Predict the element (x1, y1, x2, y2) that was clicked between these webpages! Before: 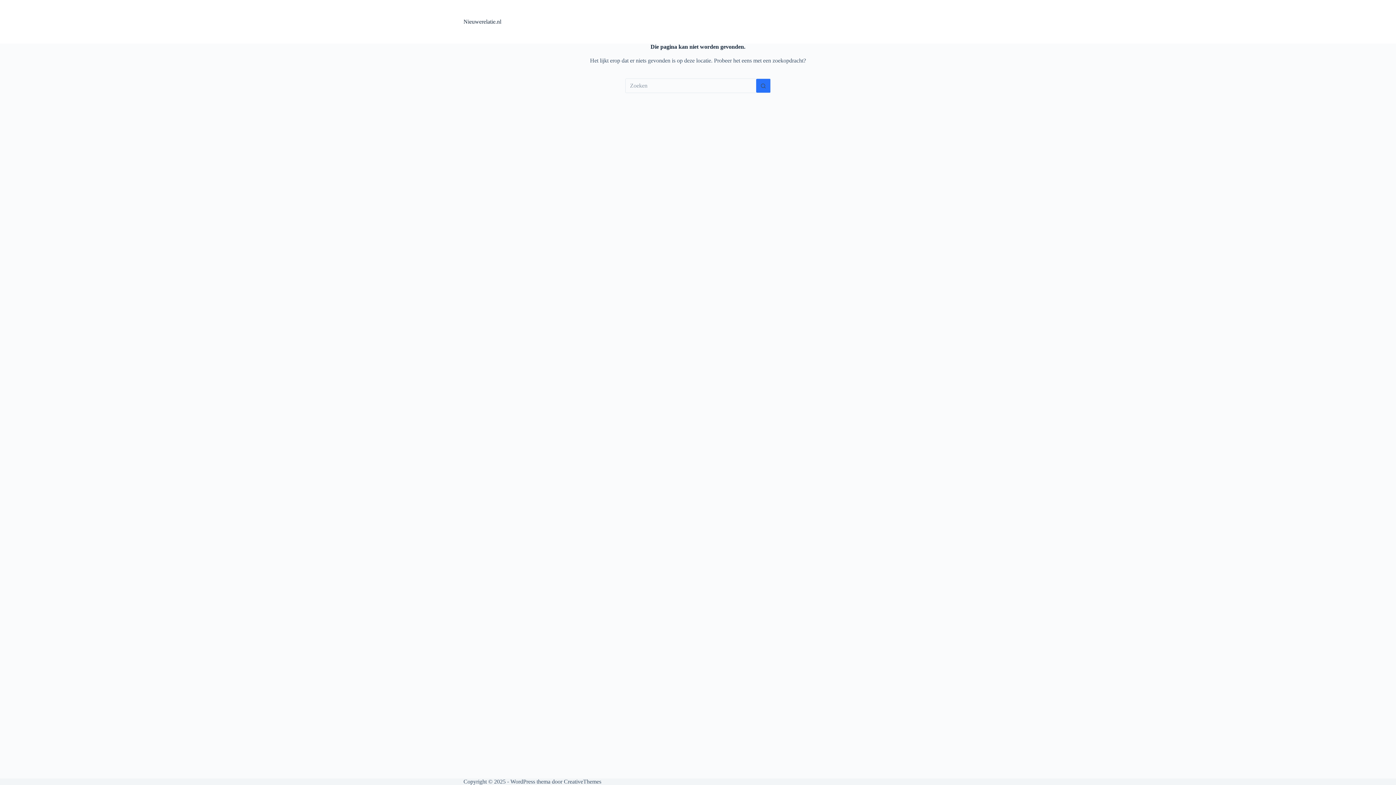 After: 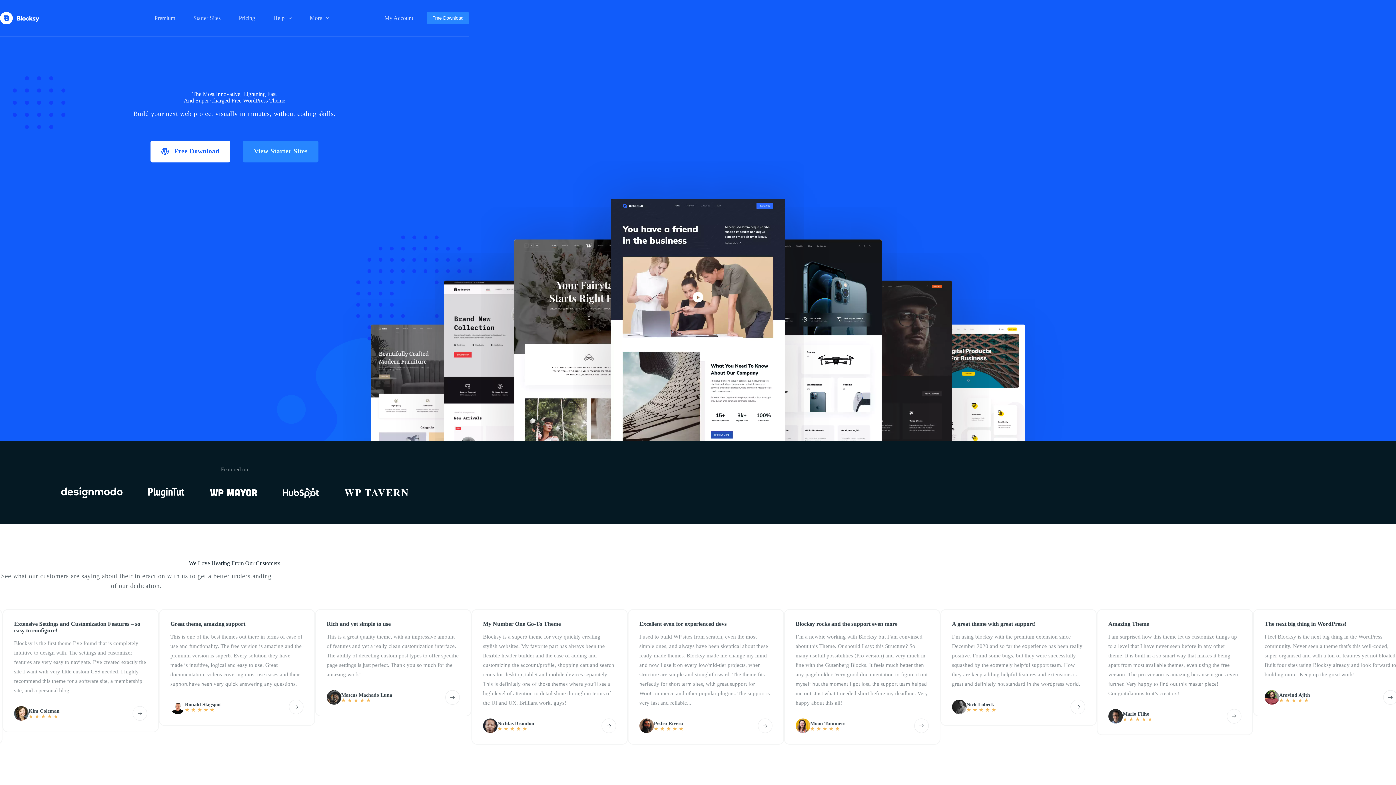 Action: bbox: (564, 778, 601, 785) label: CreativeThemes